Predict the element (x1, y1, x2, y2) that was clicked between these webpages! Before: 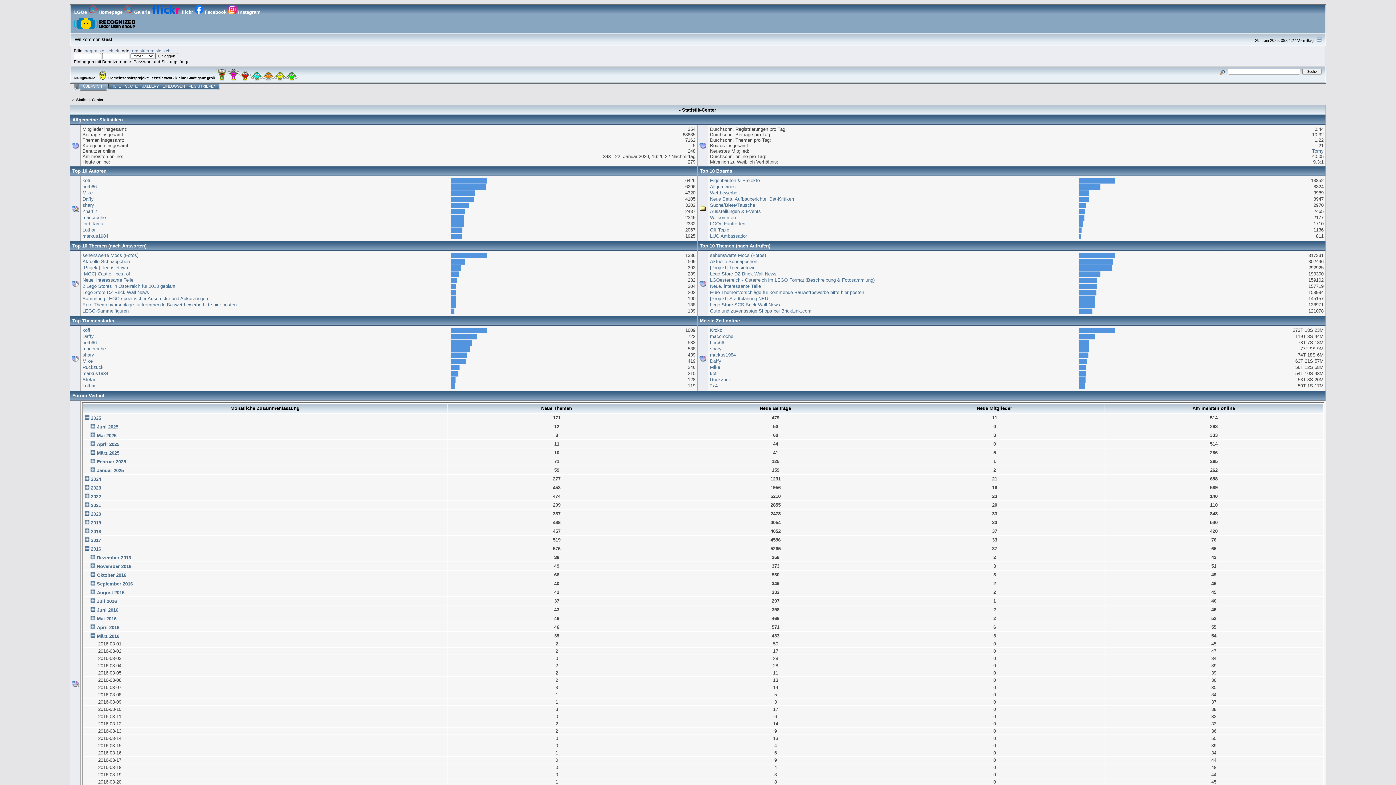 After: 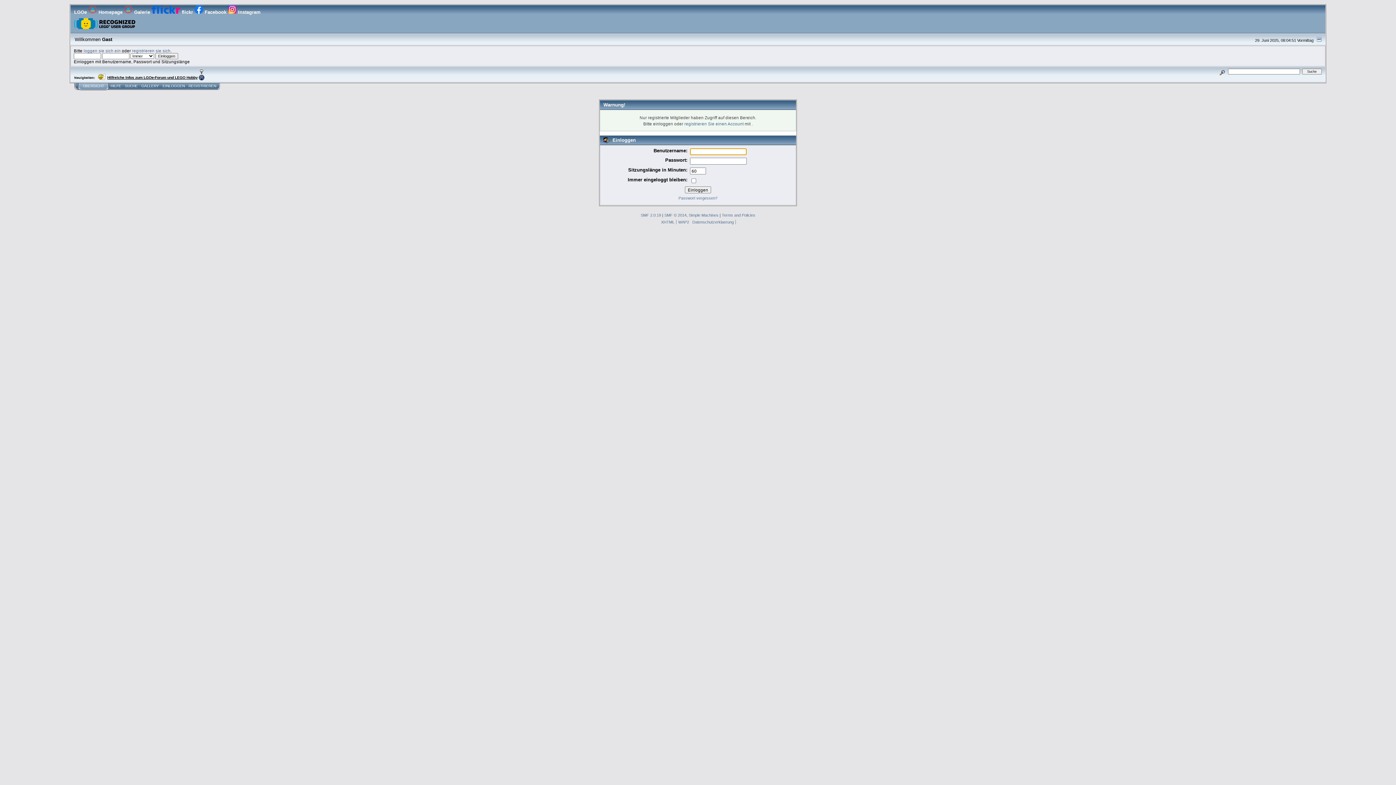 Action: bbox: (82, 333, 93, 339) label: Daffy